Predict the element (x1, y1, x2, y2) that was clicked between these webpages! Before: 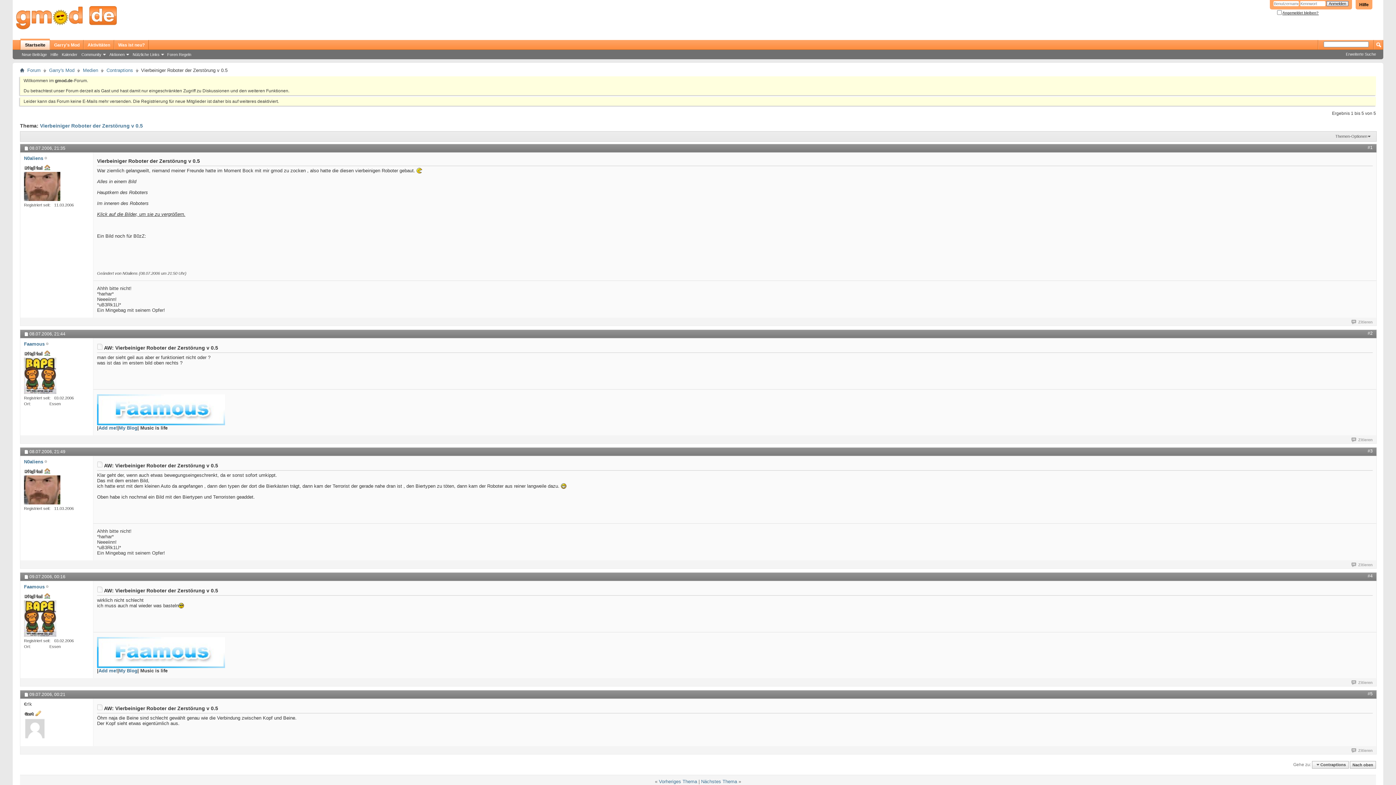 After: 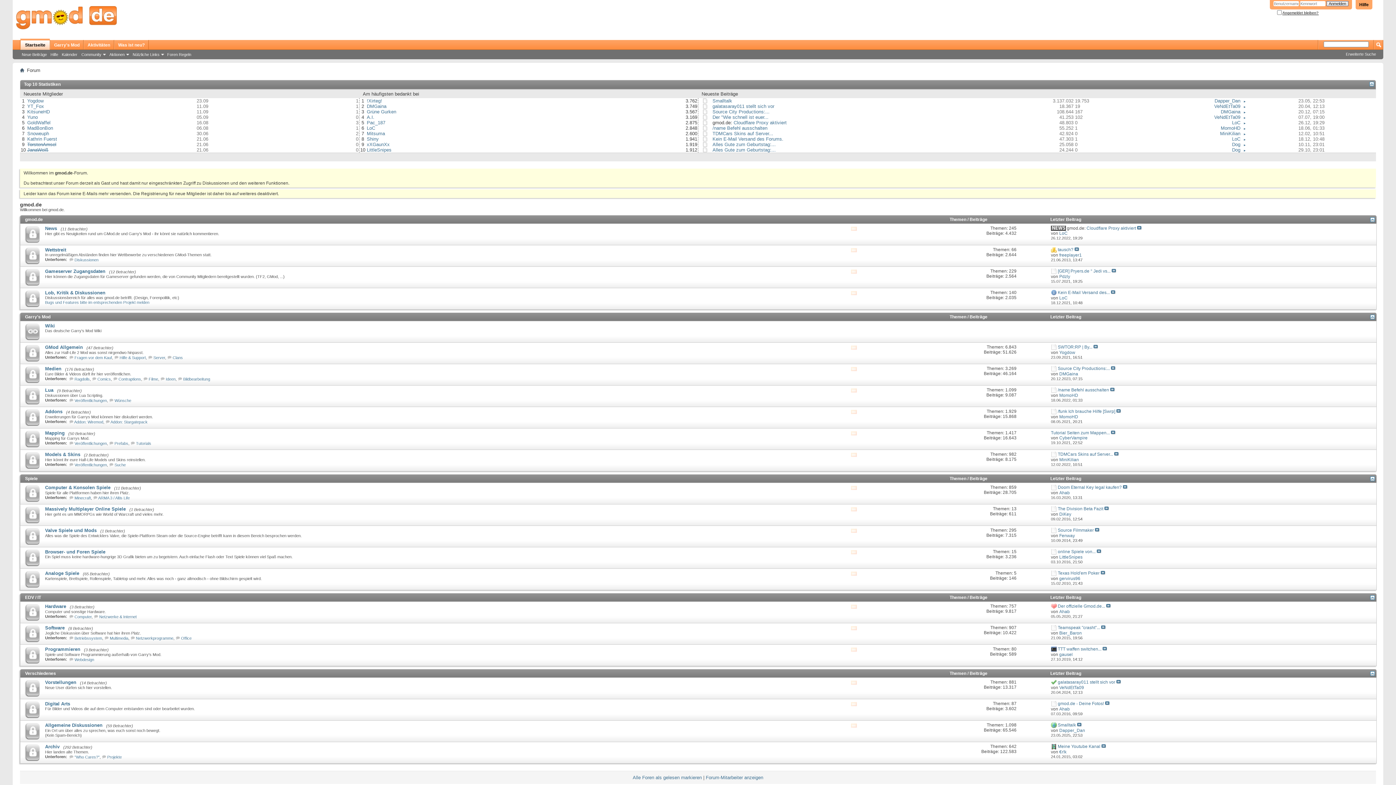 Action: bbox: (20, 67, 24, 73)